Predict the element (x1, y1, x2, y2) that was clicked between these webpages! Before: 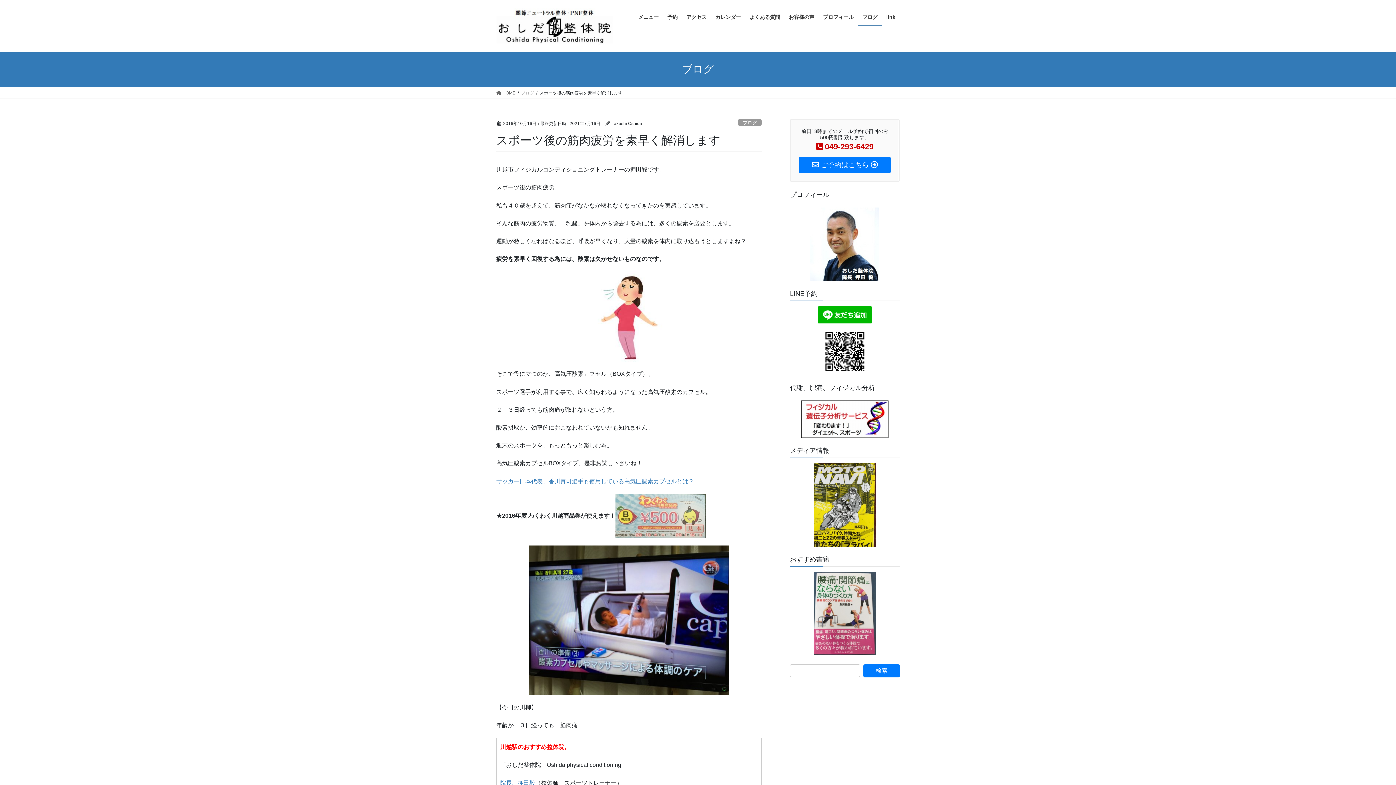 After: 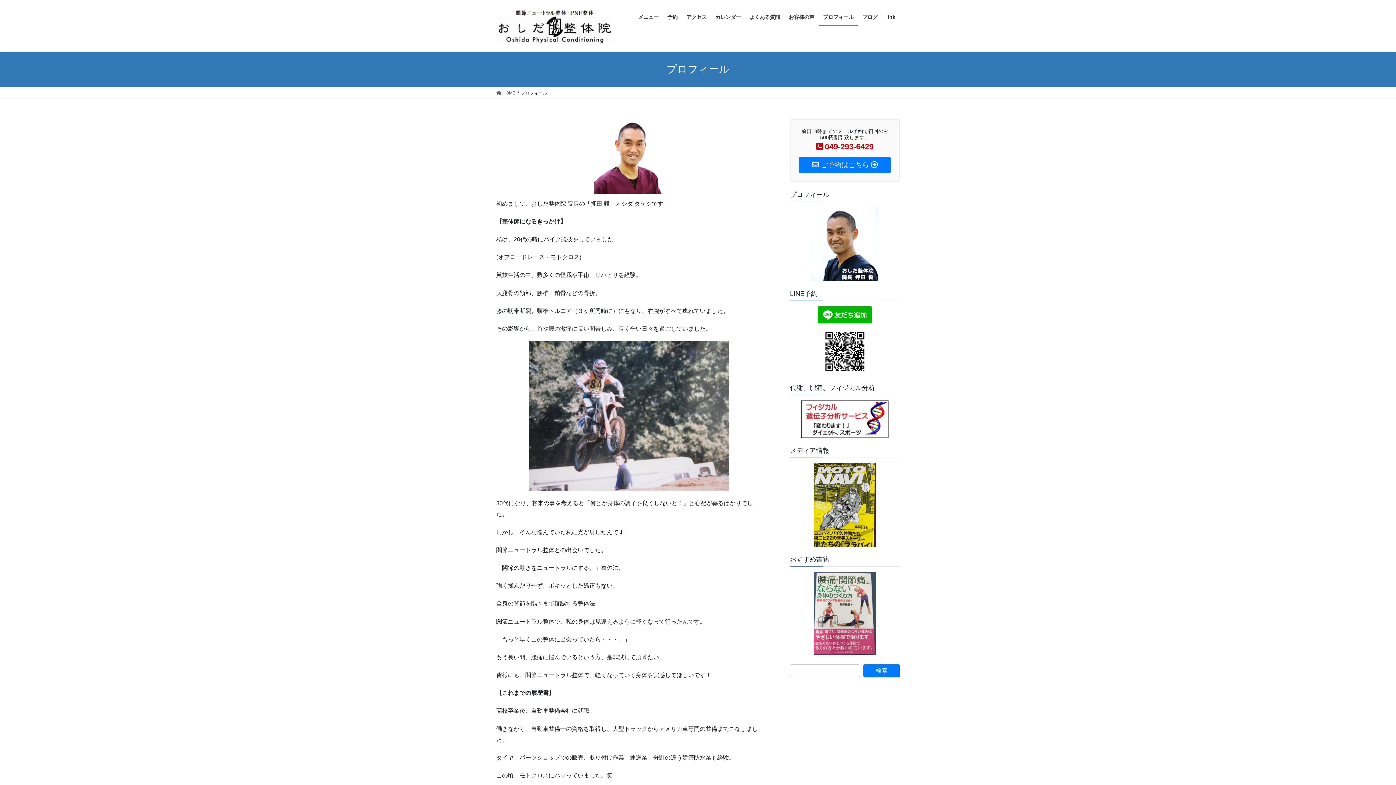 Action: bbox: (818, 8, 858, 25) label: プロフィール